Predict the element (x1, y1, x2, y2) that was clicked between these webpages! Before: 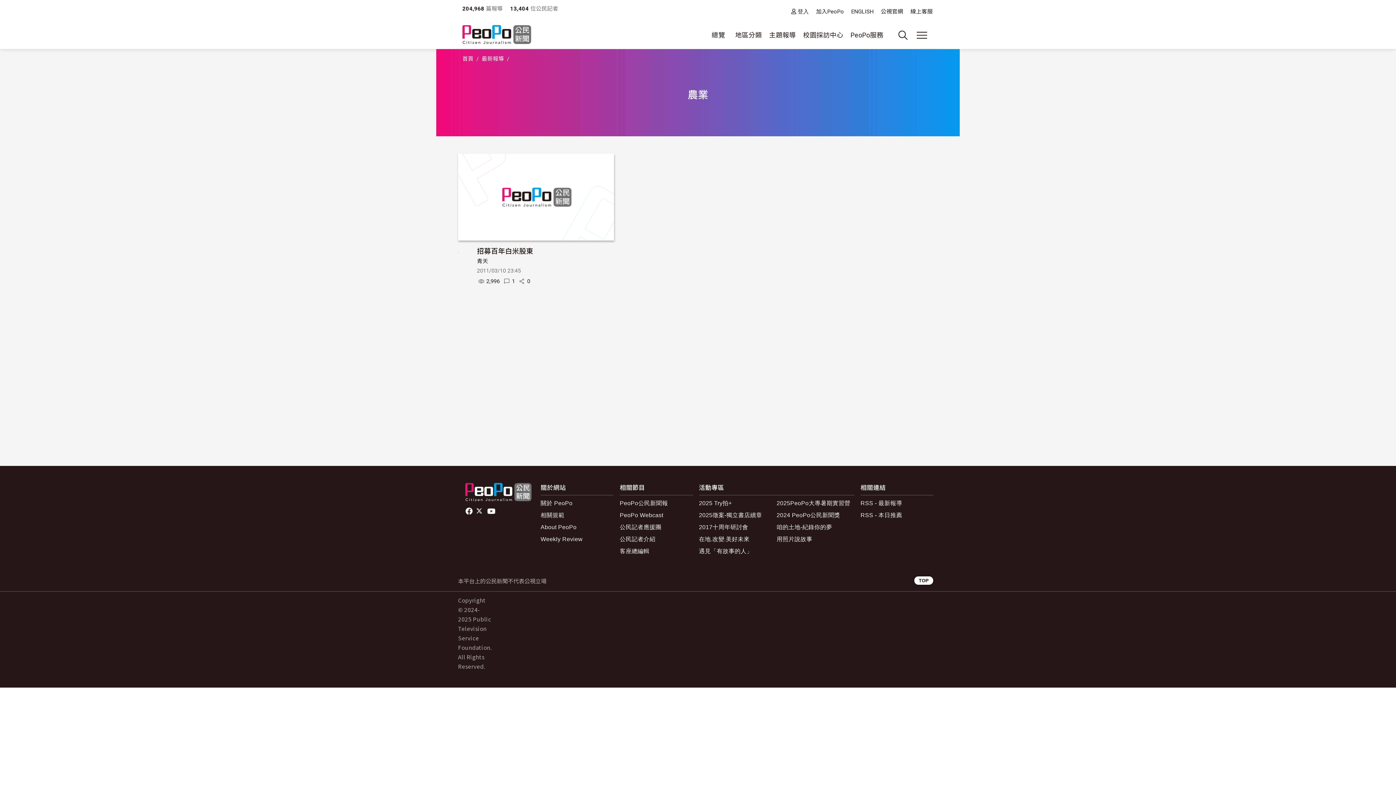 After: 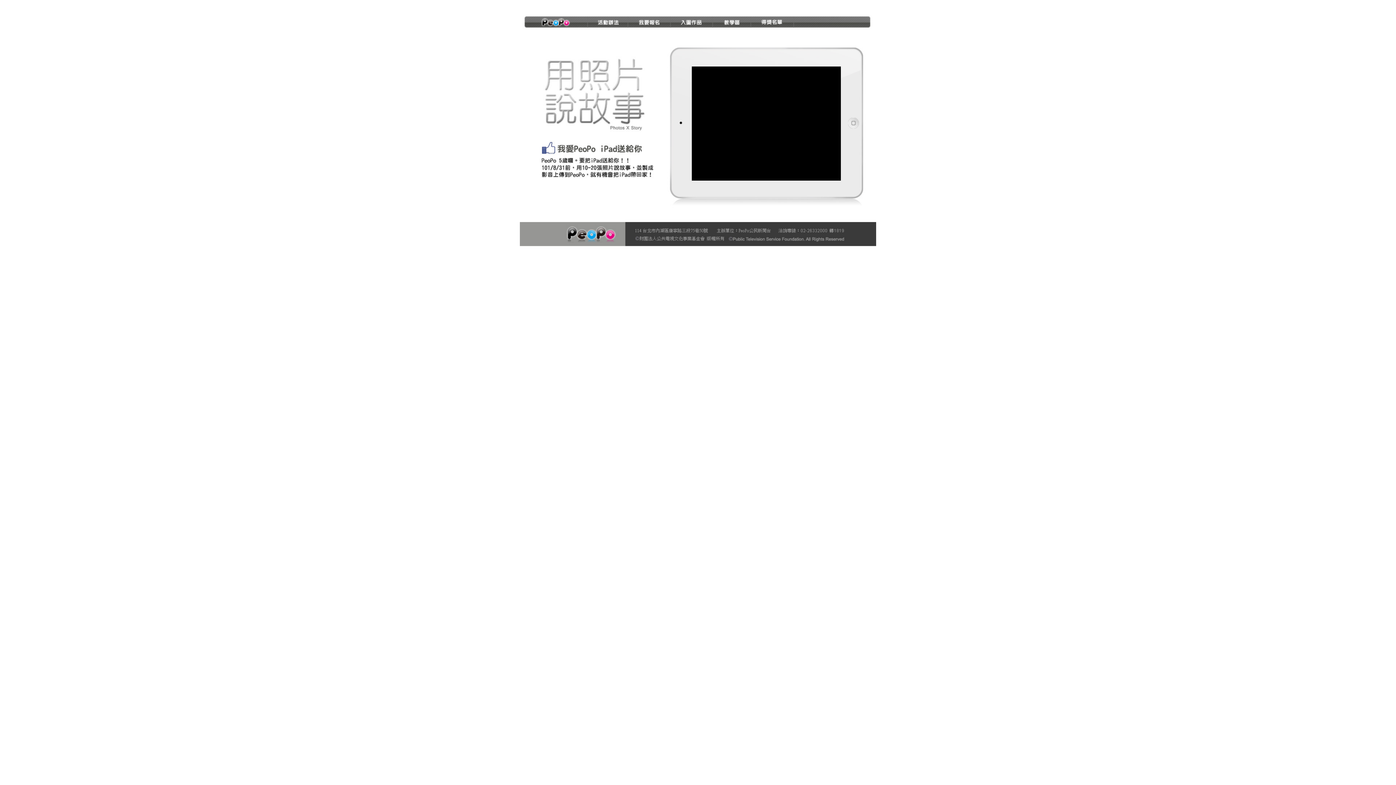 Action: bbox: (776, 533, 854, 545) label: 用照片說故事